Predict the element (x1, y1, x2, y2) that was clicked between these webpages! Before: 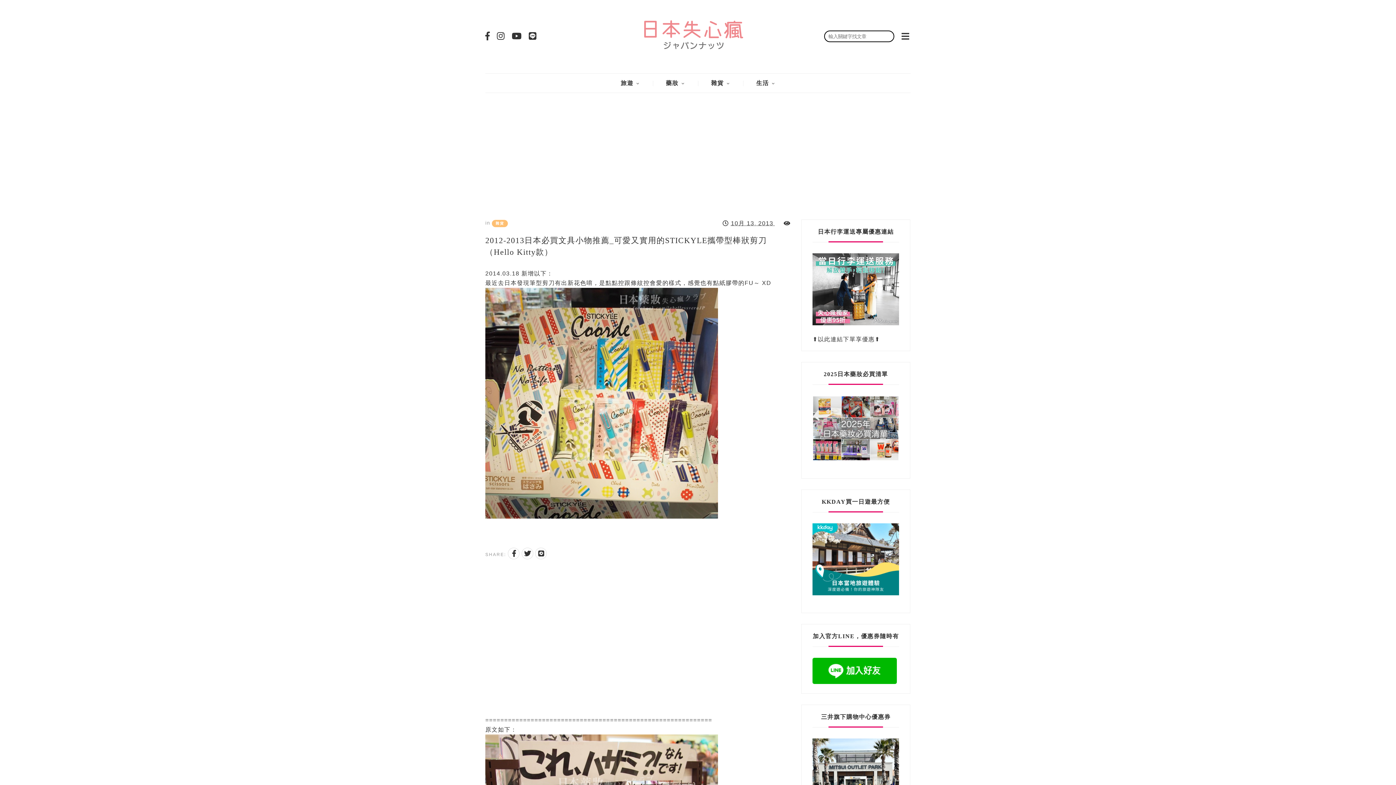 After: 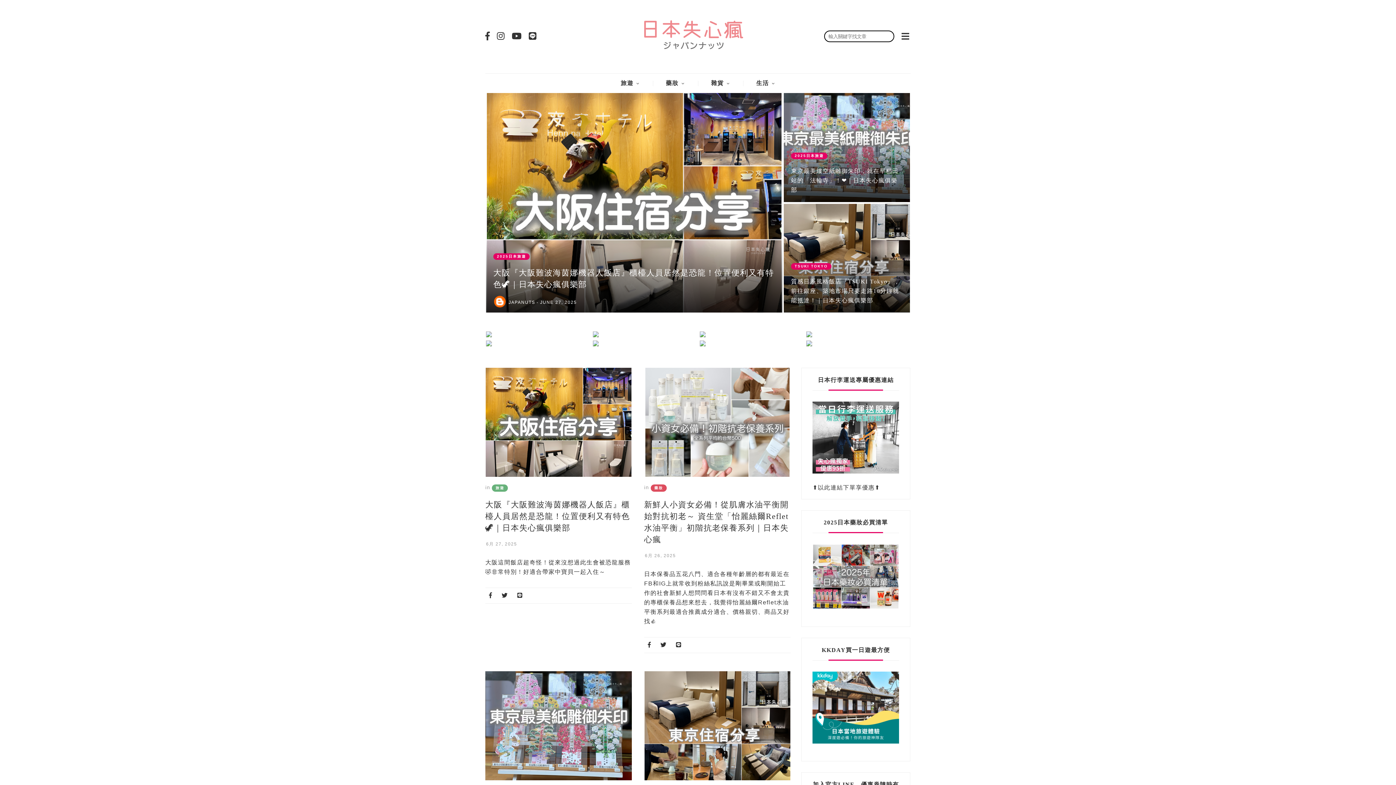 Action: bbox: (576, 4, 811, 67)